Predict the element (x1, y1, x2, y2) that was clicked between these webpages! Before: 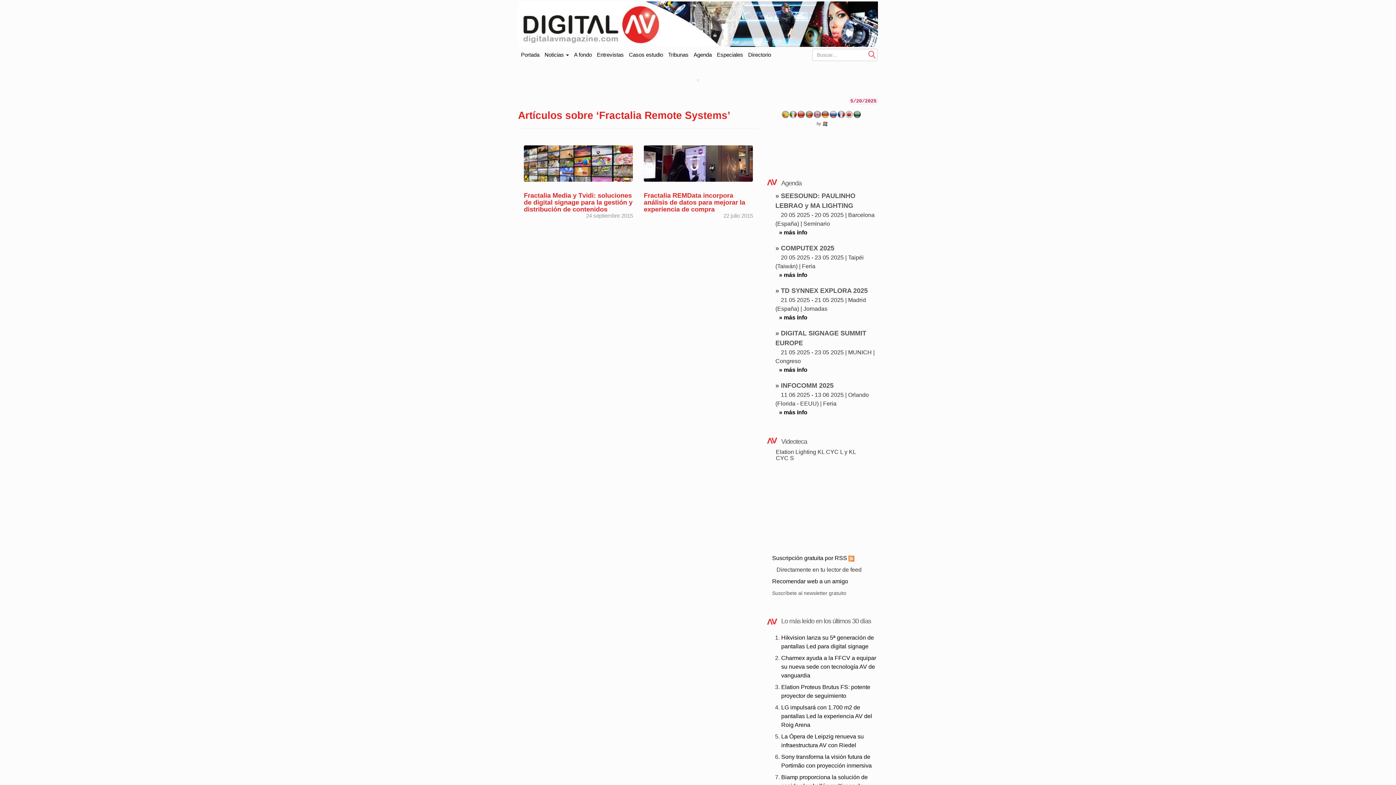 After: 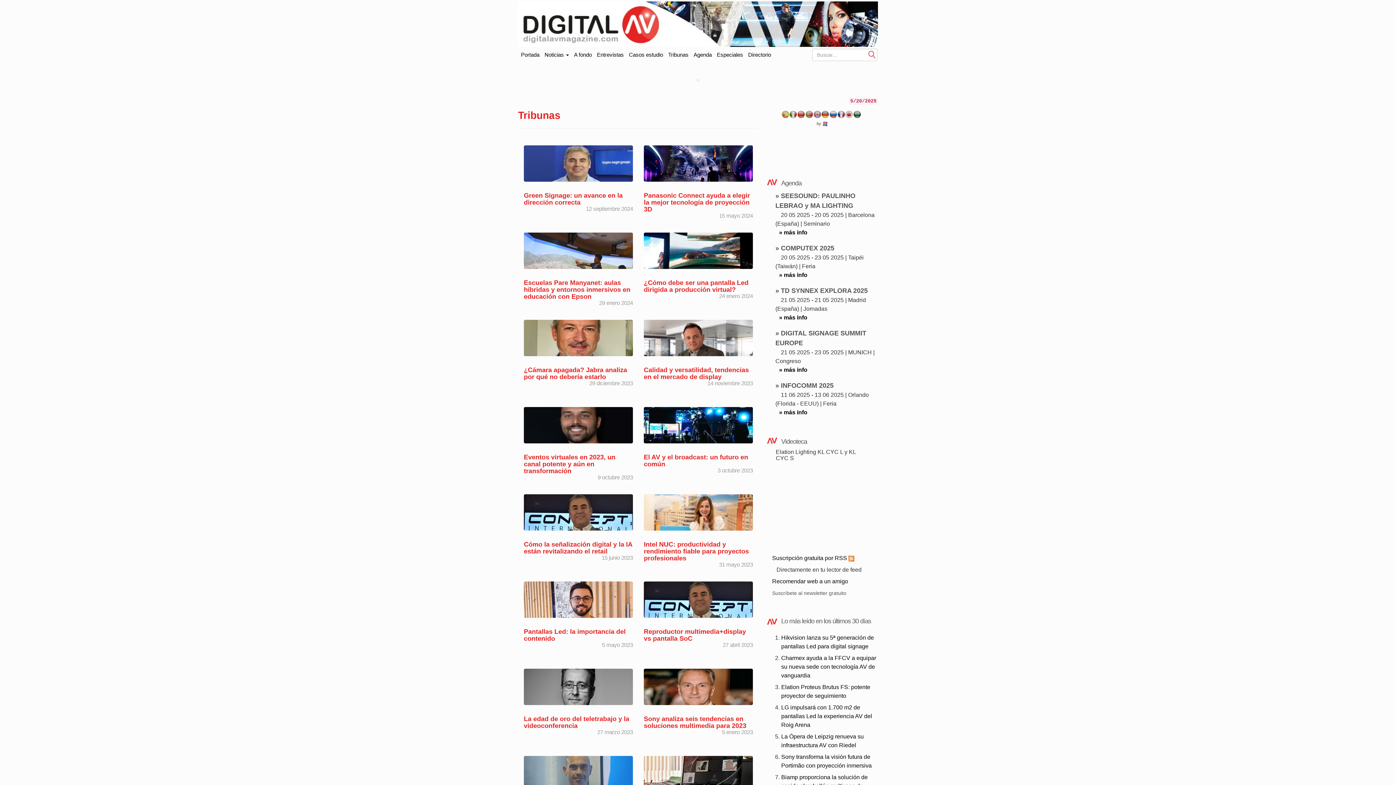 Action: label: Tribunas bbox: (665, 47, 691, 62)